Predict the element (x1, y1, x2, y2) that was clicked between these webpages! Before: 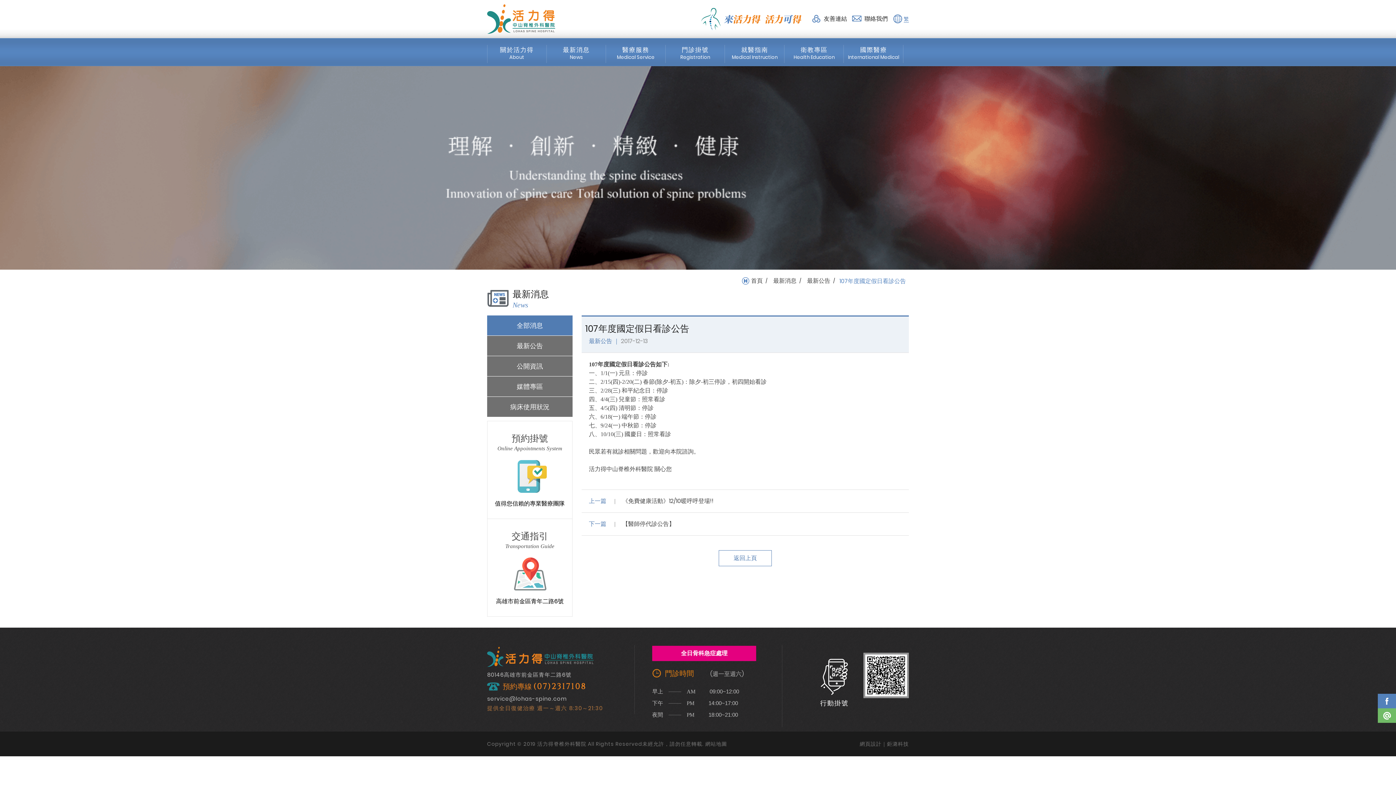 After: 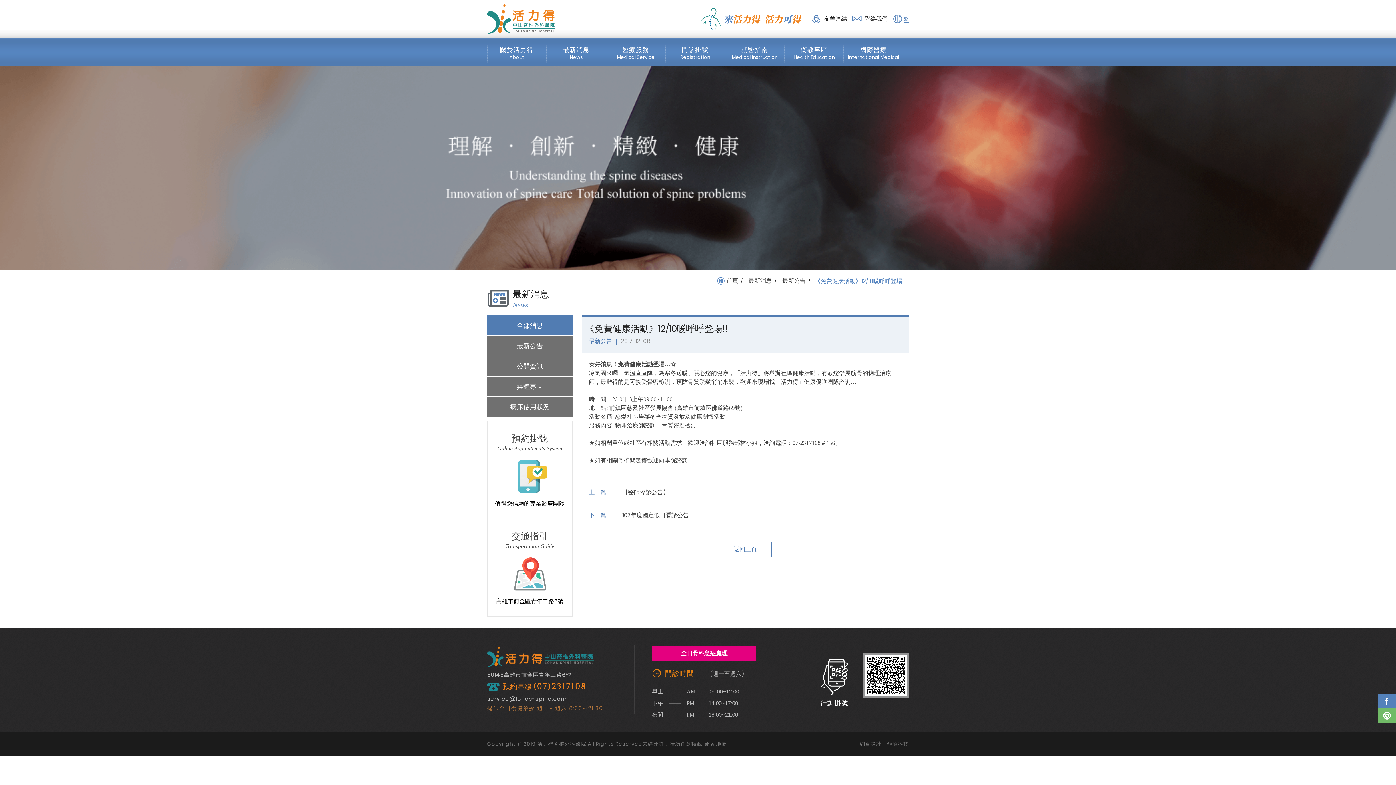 Action: label: 上一篇 《免費健康活動》12/10暖呼呼登場!! bbox: (581, 489, 909, 512)